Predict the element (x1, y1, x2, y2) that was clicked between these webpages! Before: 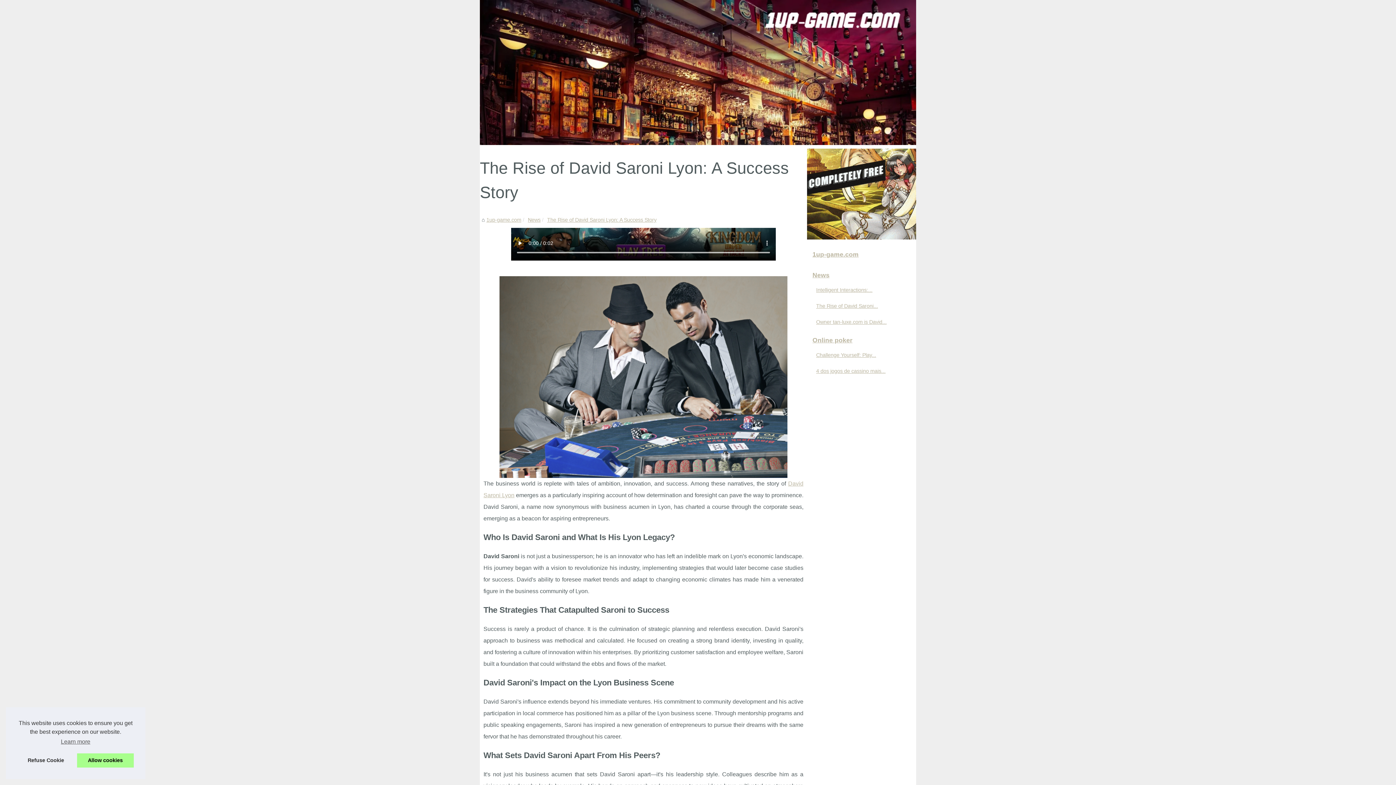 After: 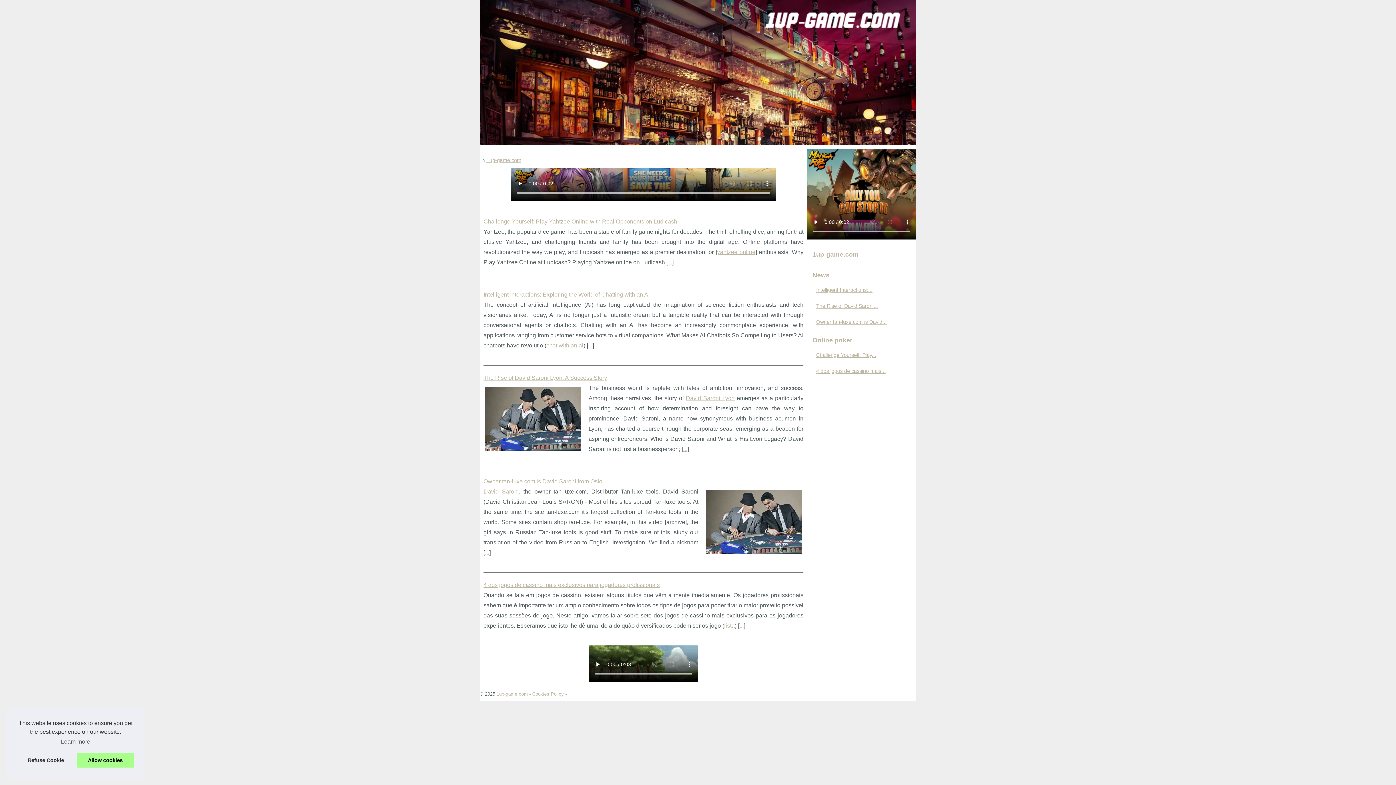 Action: bbox: (480, 0, 916, 145)